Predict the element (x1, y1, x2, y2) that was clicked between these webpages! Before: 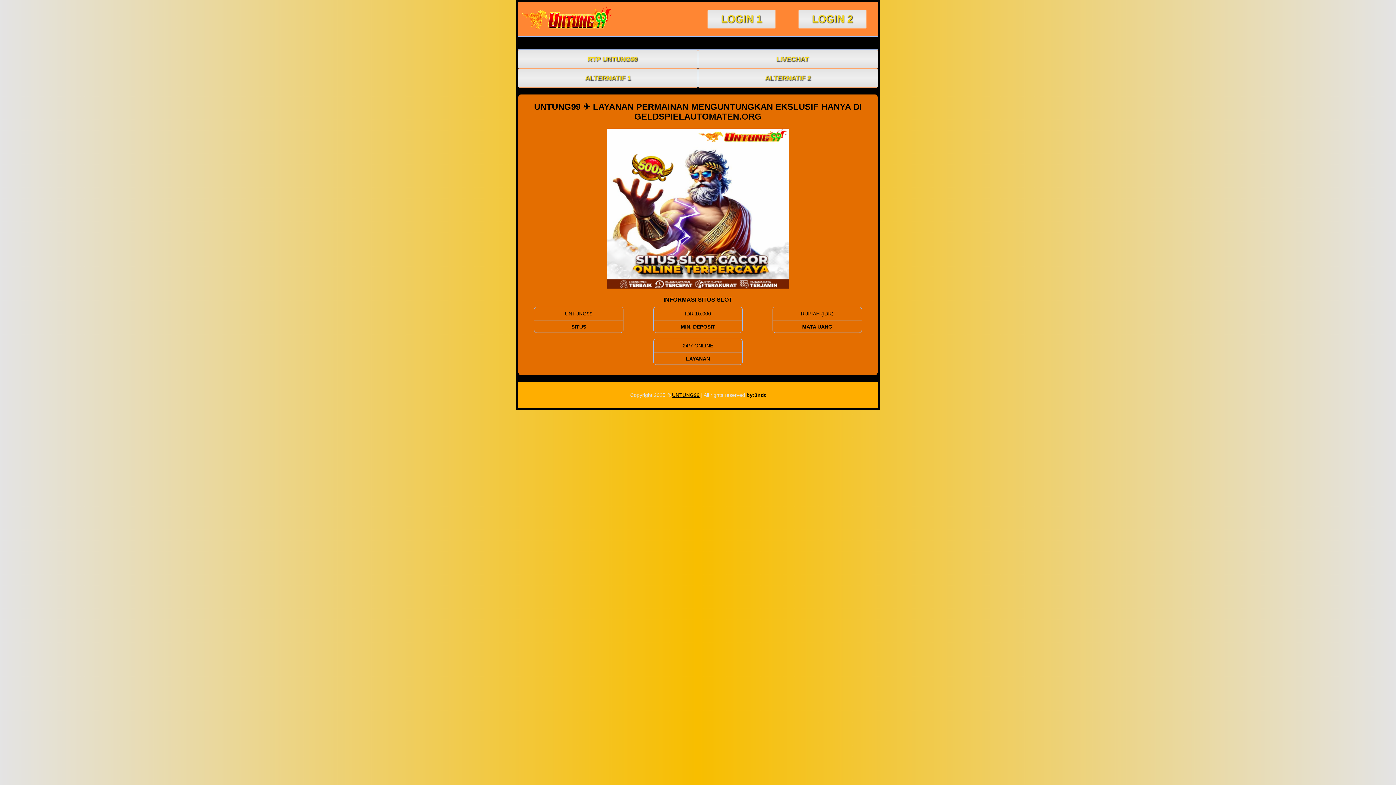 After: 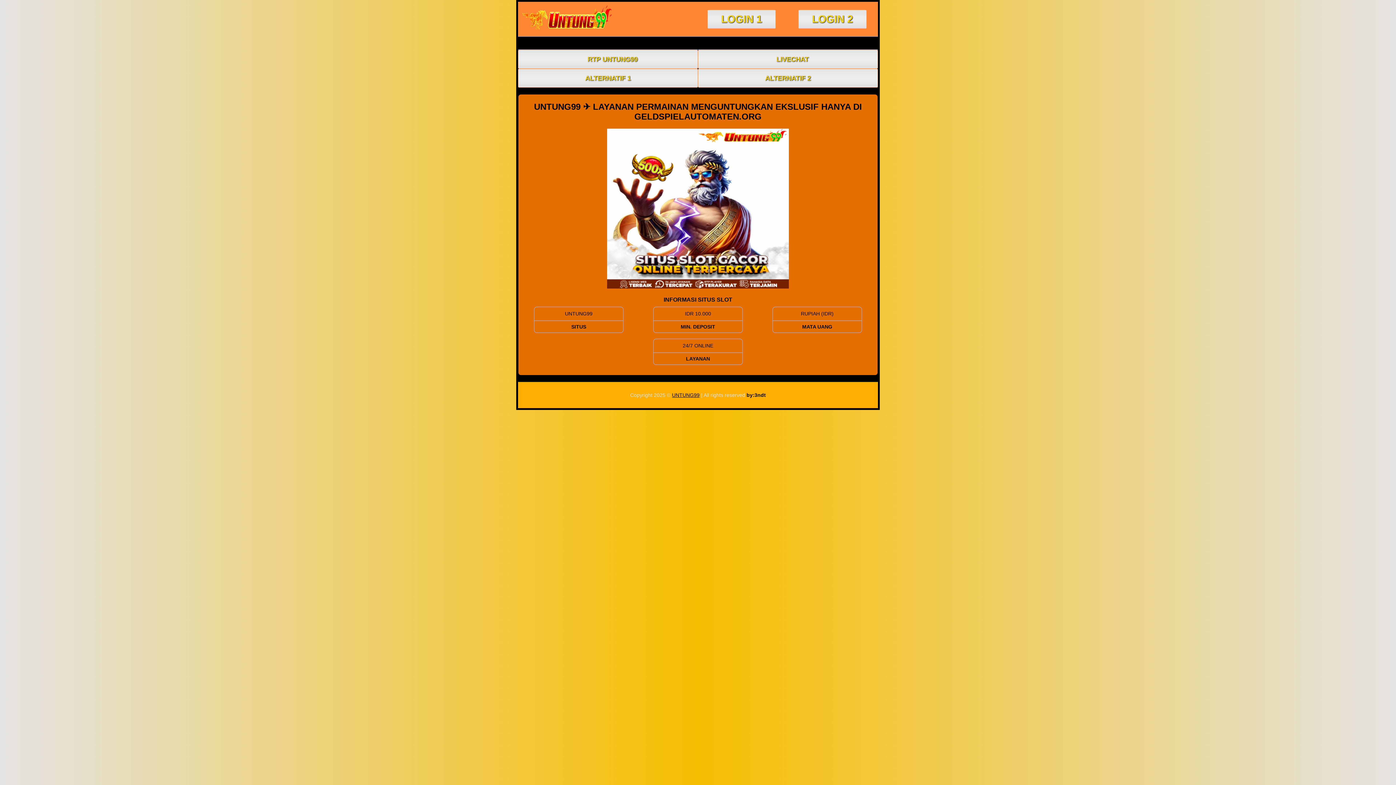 Action: label: UNTUNG99 bbox: (672, 392, 699, 398)